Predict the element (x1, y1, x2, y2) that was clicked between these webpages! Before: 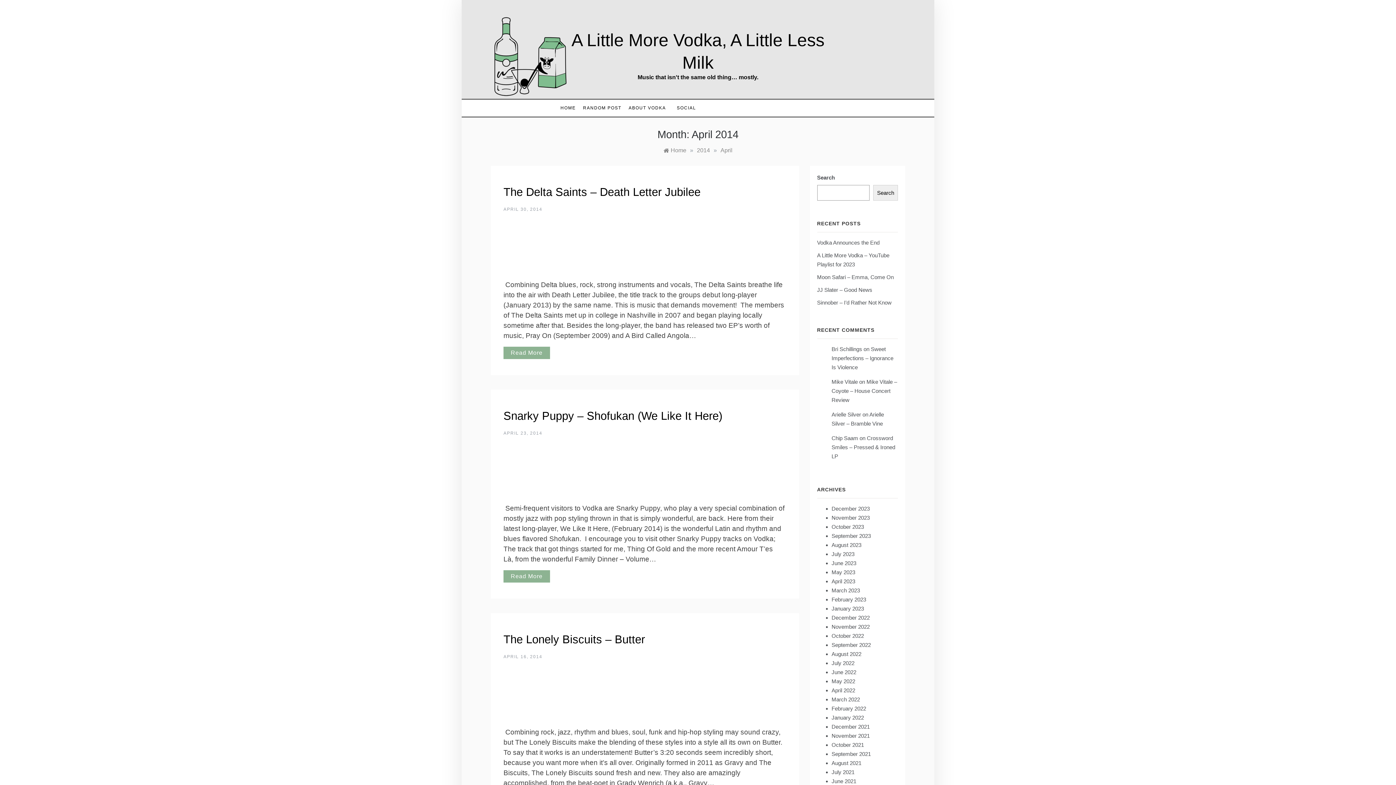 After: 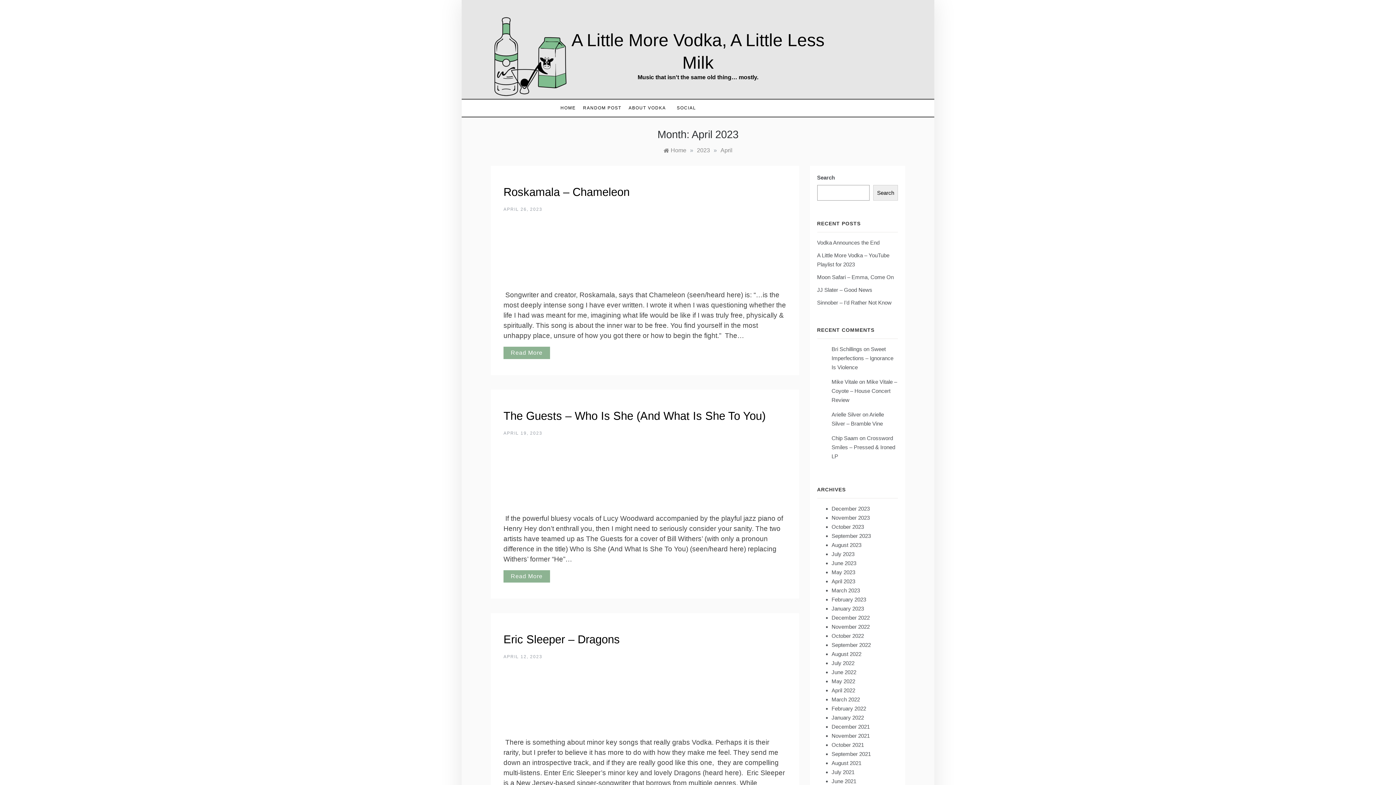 Action: label: April 2023 bbox: (831, 578, 855, 584)